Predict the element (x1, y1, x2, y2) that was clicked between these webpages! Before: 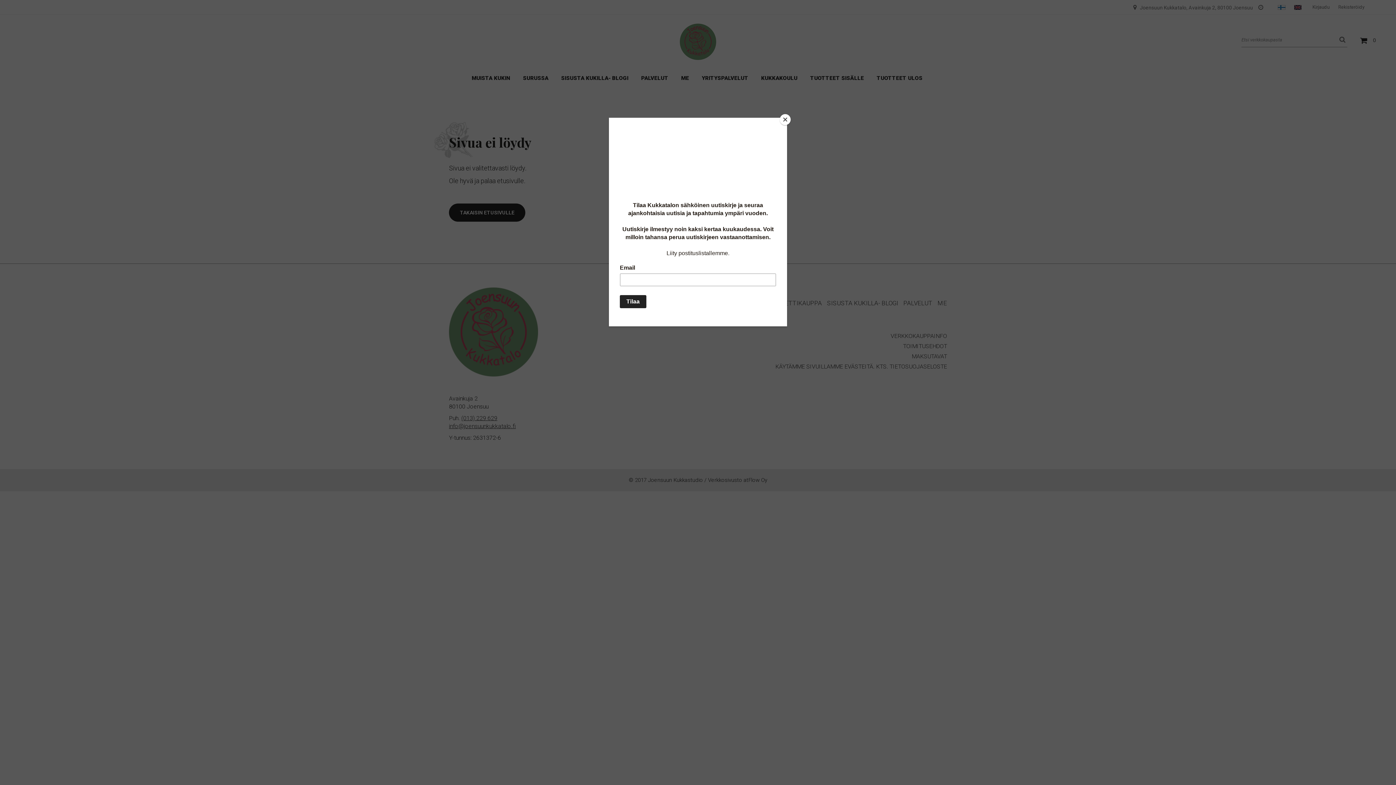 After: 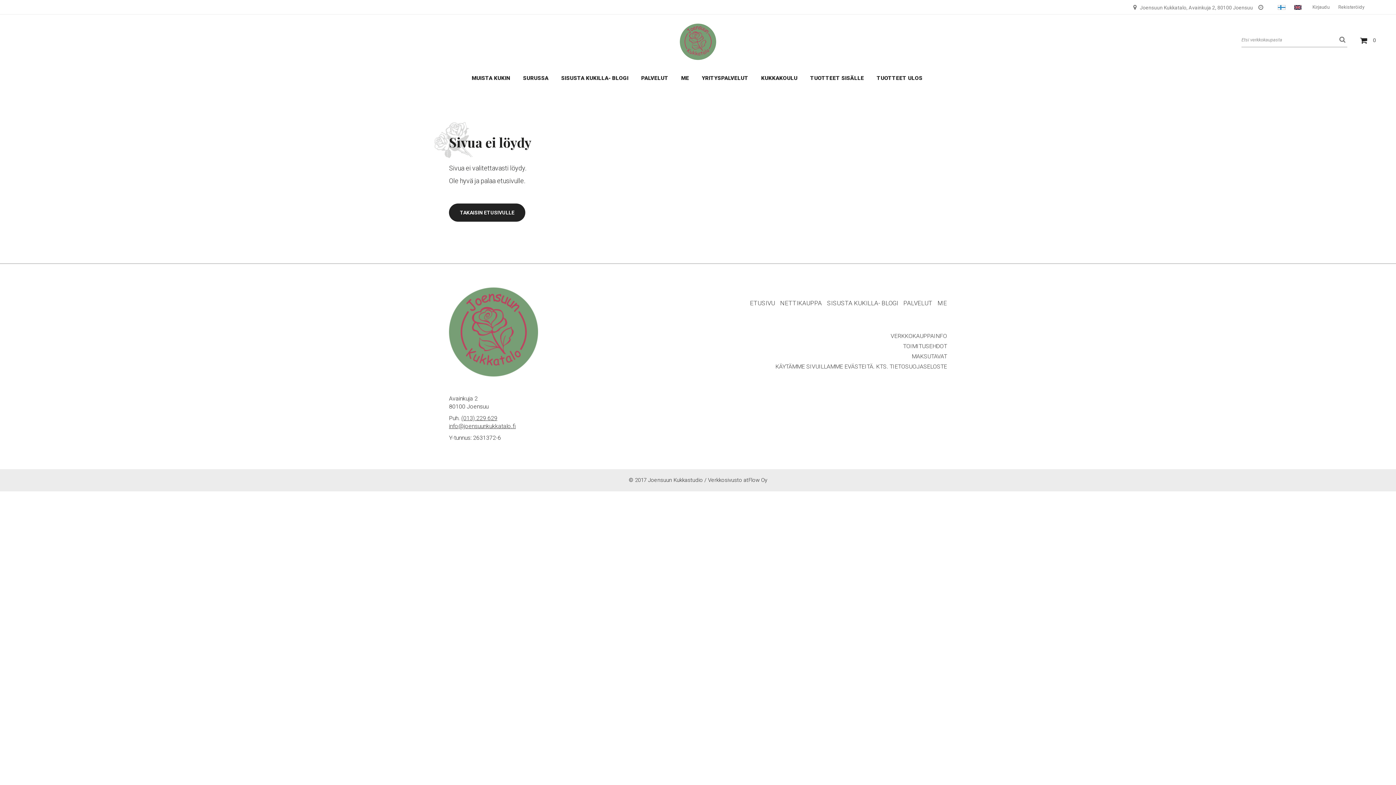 Action: label: Close bbox: (780, 114, 790, 125)